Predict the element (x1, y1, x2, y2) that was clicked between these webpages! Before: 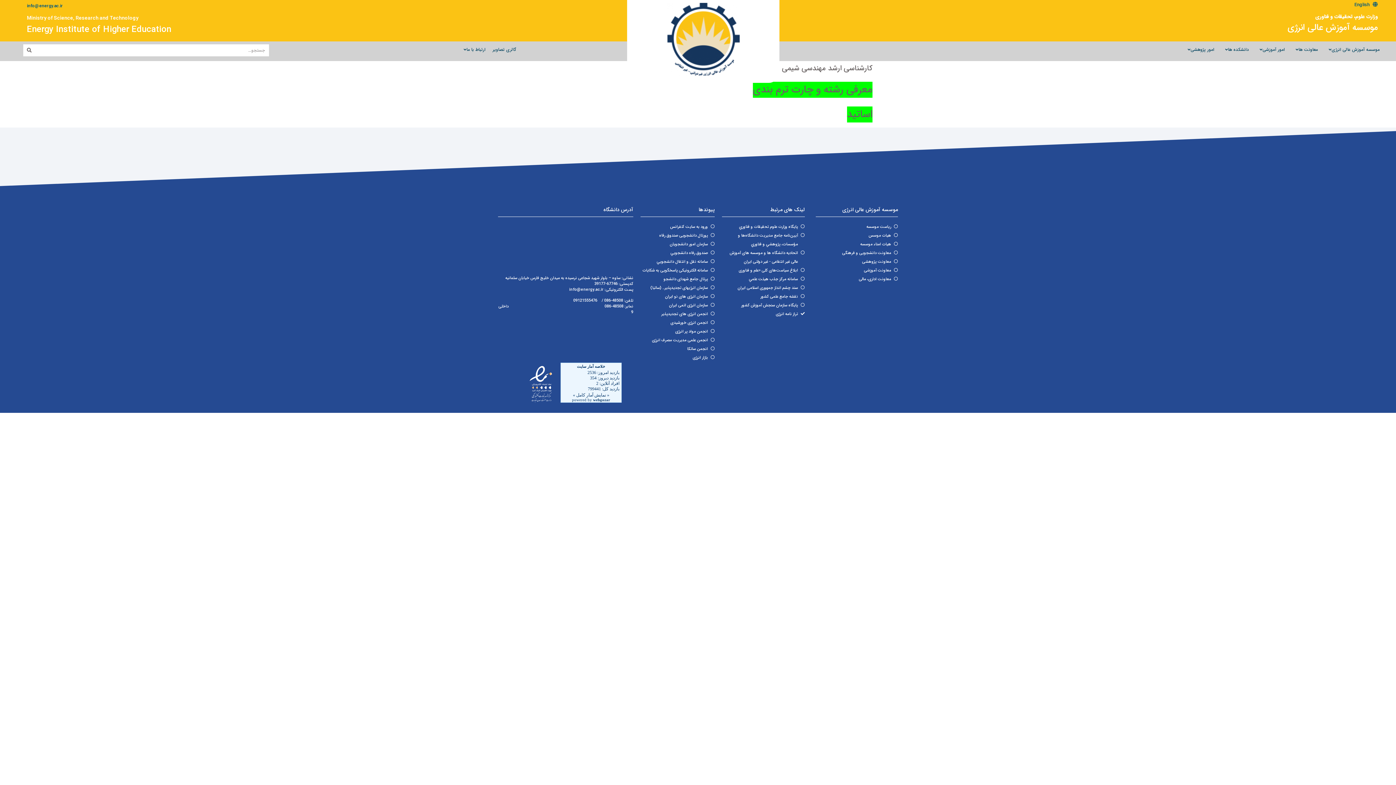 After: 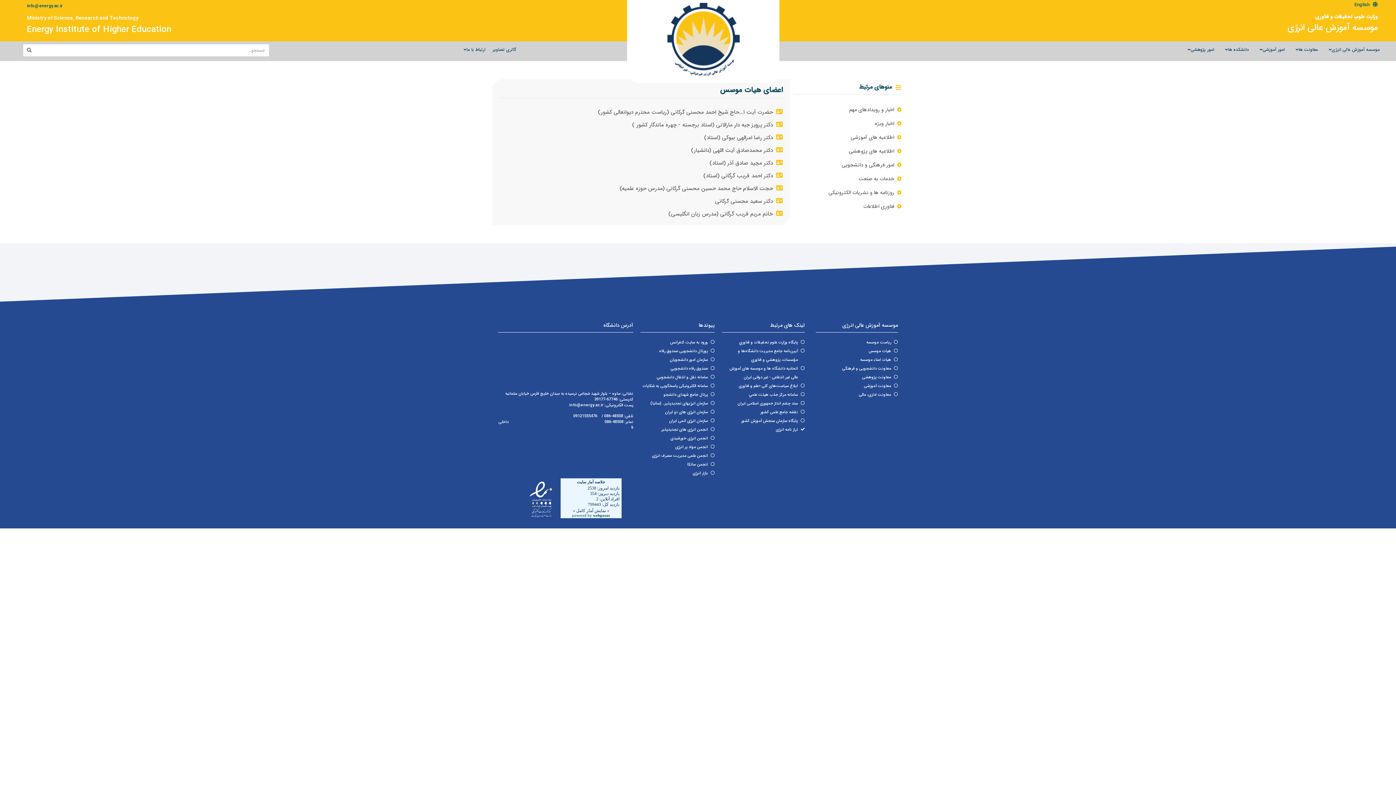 Action: bbox: (815, 231, 898, 240) label: هیات موسس